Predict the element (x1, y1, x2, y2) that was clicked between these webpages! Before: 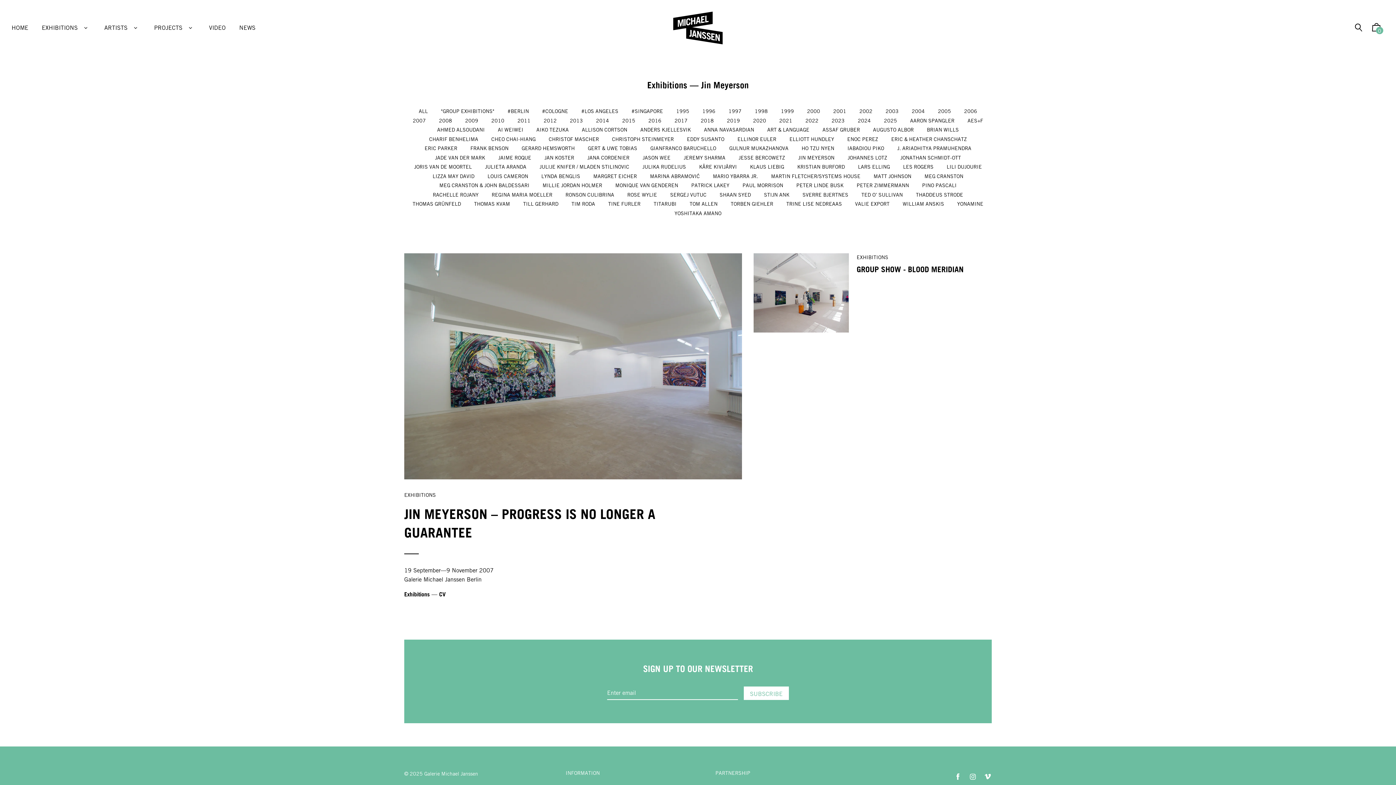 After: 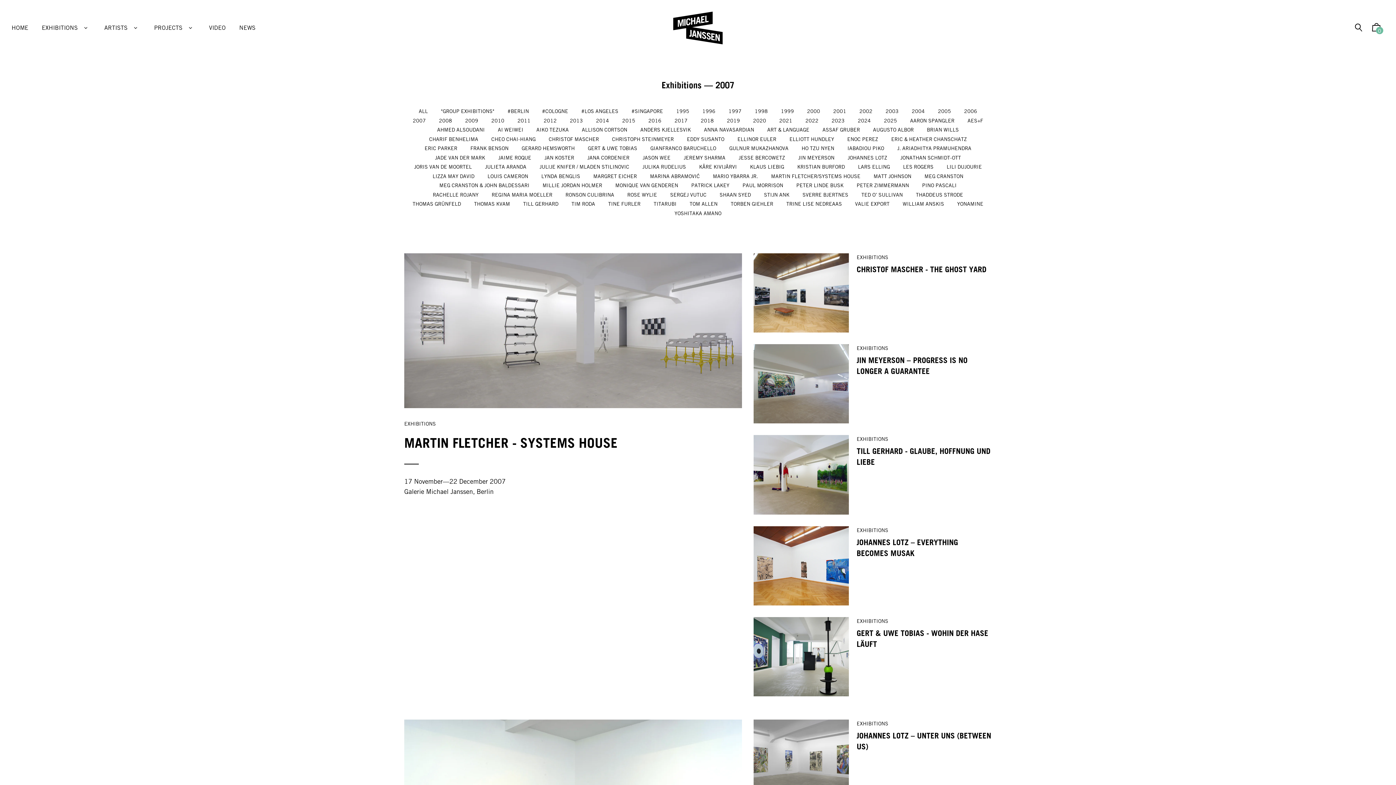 Action: bbox: (410, 114, 428, 126) label: 2007